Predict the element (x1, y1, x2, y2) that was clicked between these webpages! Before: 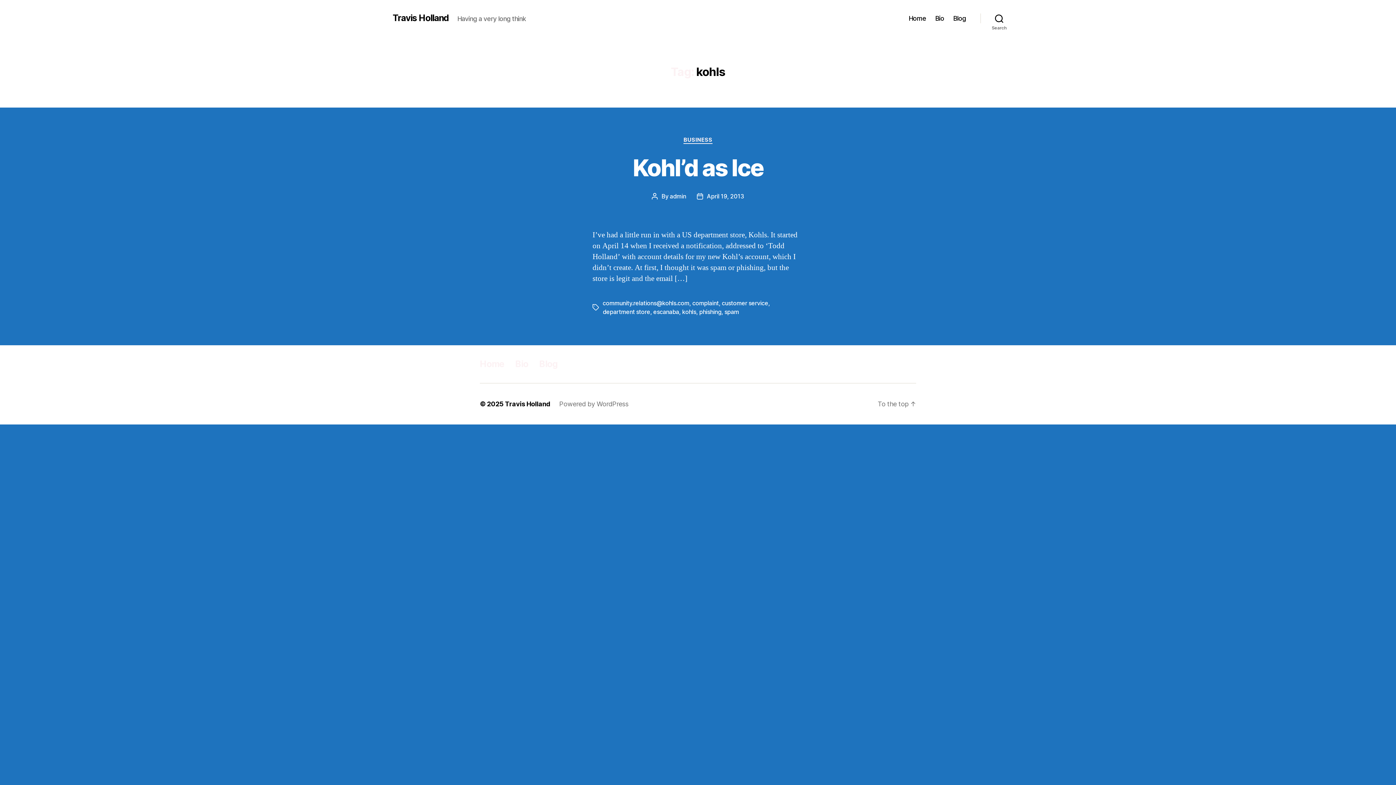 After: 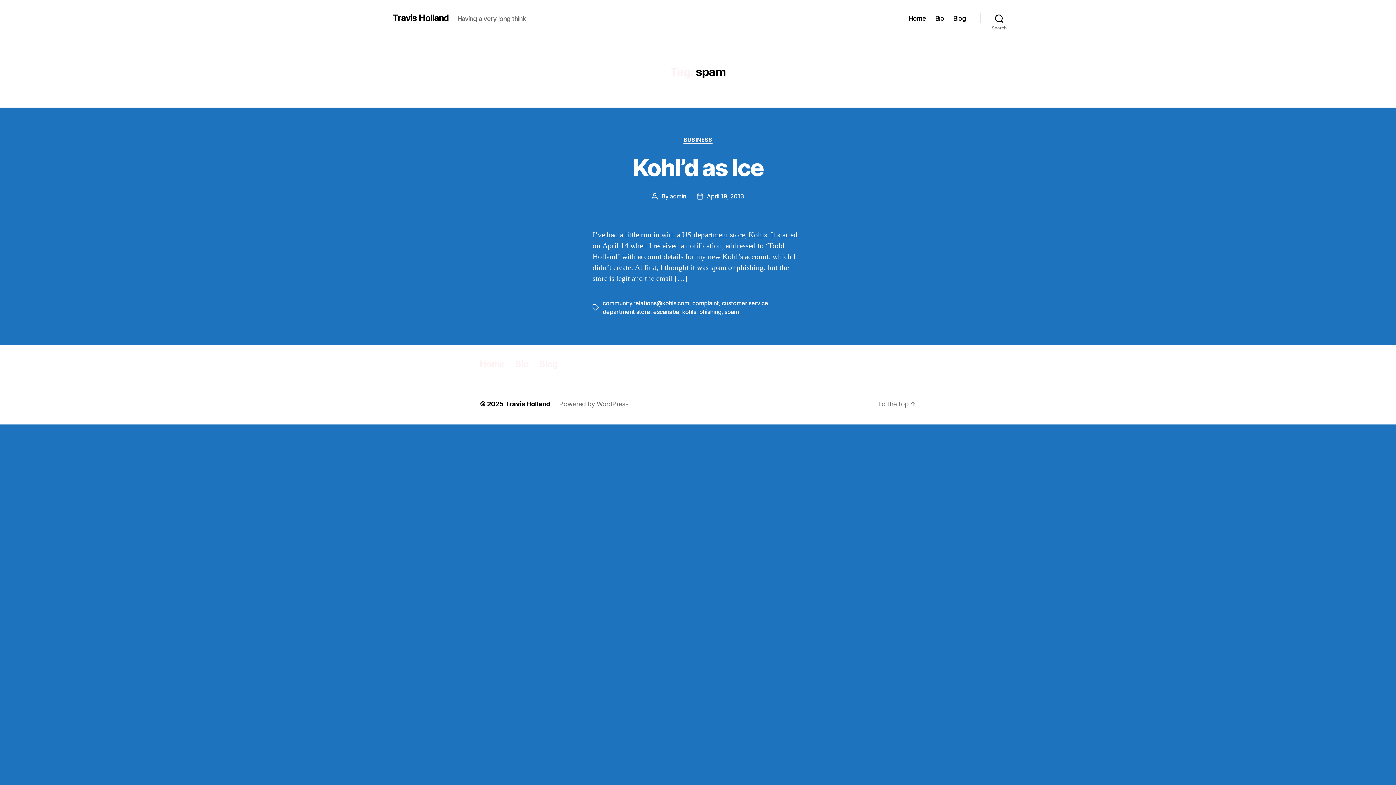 Action: bbox: (724, 308, 739, 315) label: spam